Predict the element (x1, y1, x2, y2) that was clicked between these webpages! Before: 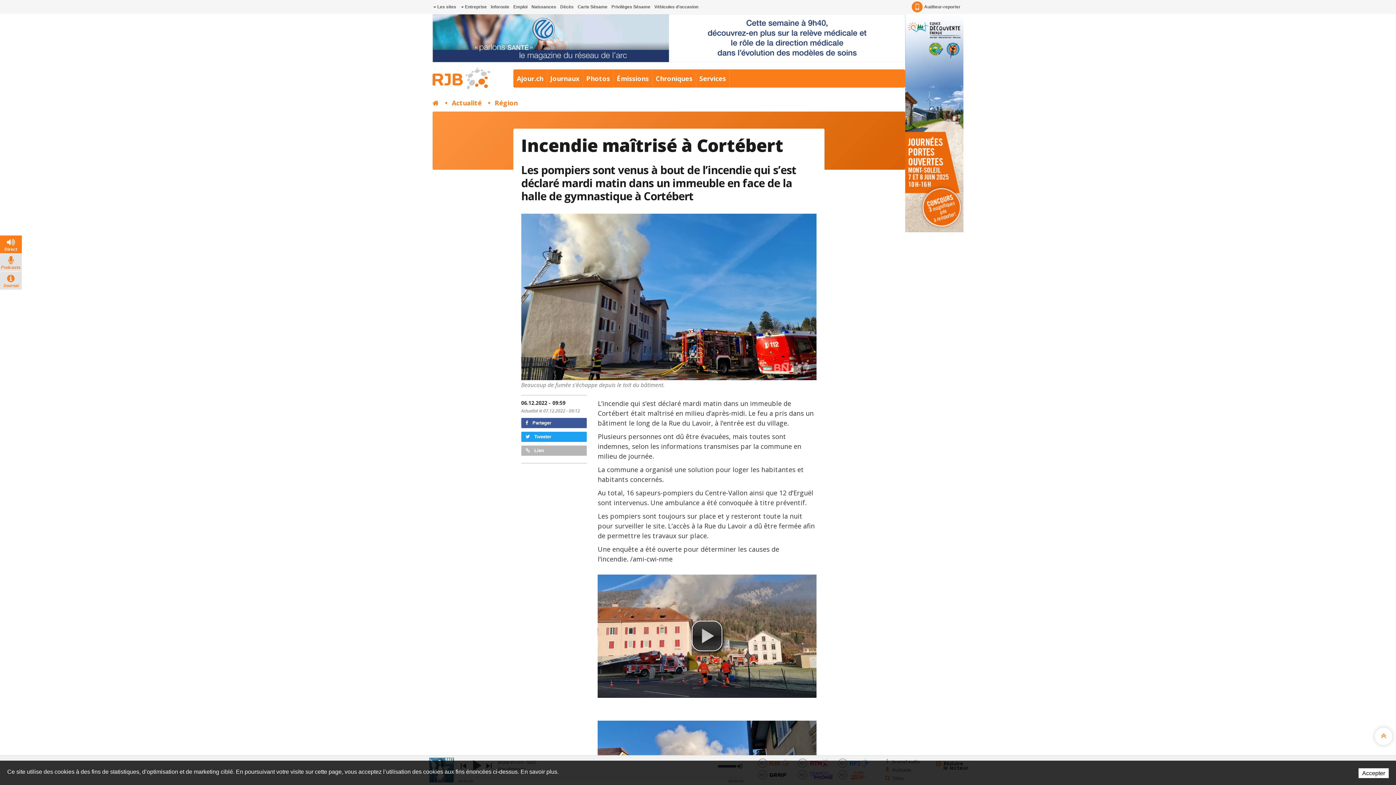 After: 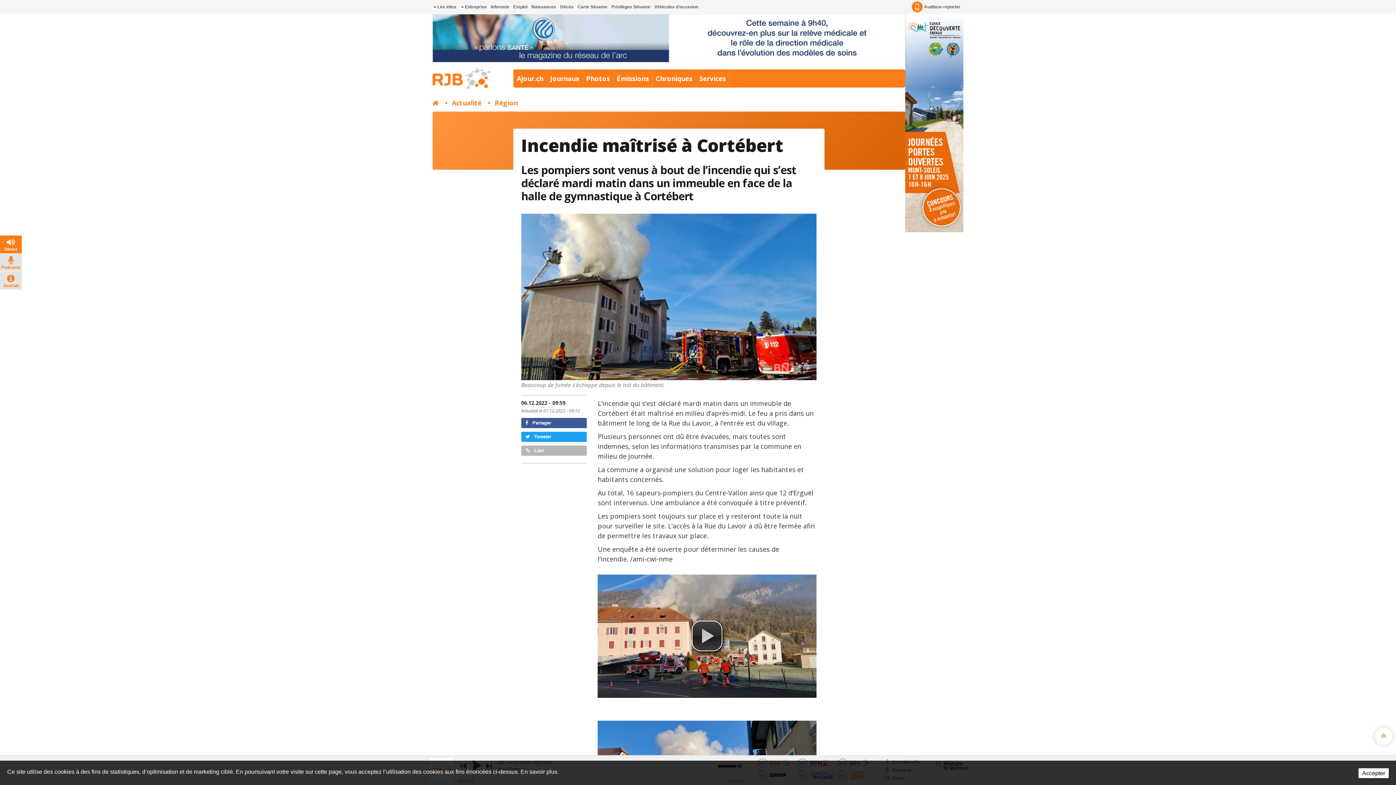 Action: bbox: (905, 118, 963, 126)